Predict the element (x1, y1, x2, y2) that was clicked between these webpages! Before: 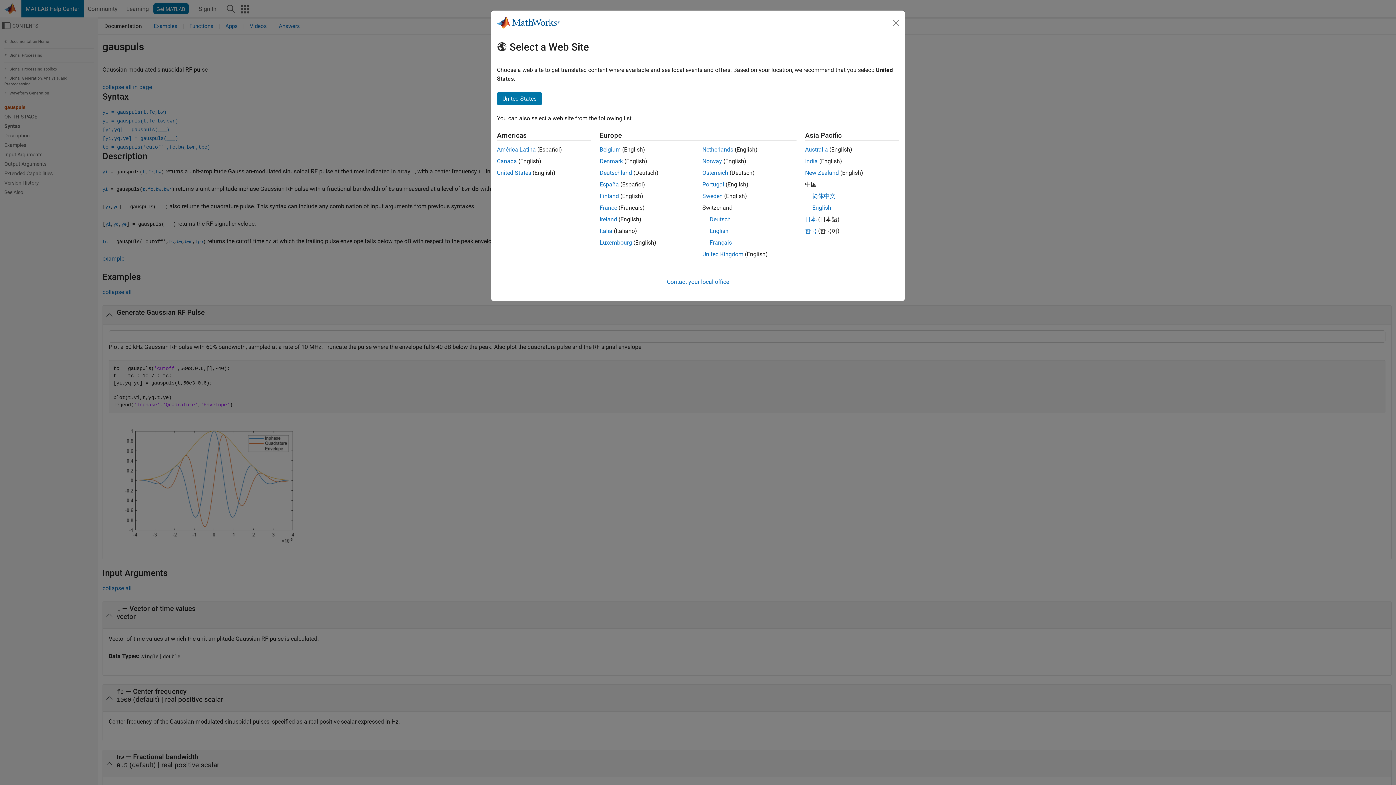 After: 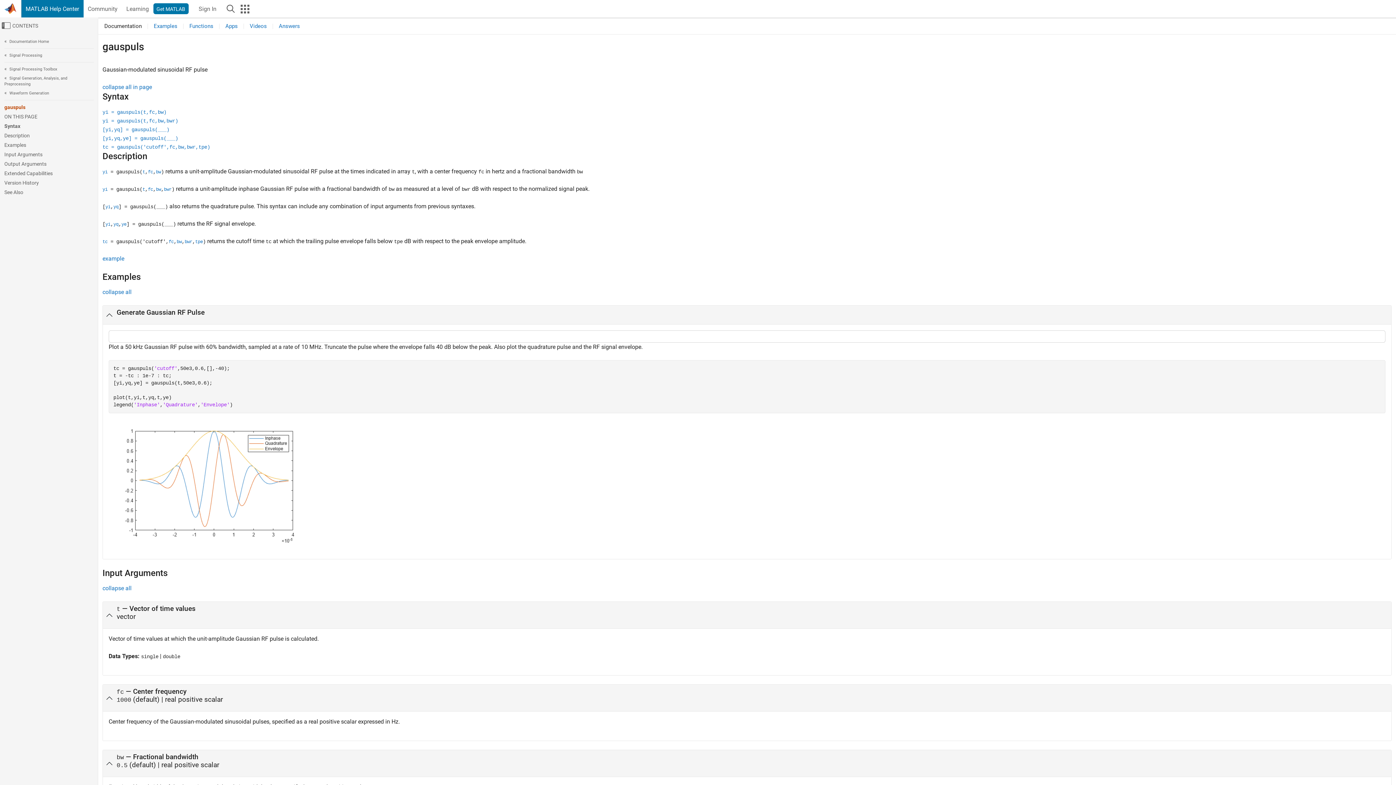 Action: label: United States bbox: (497, 92, 542, 105)